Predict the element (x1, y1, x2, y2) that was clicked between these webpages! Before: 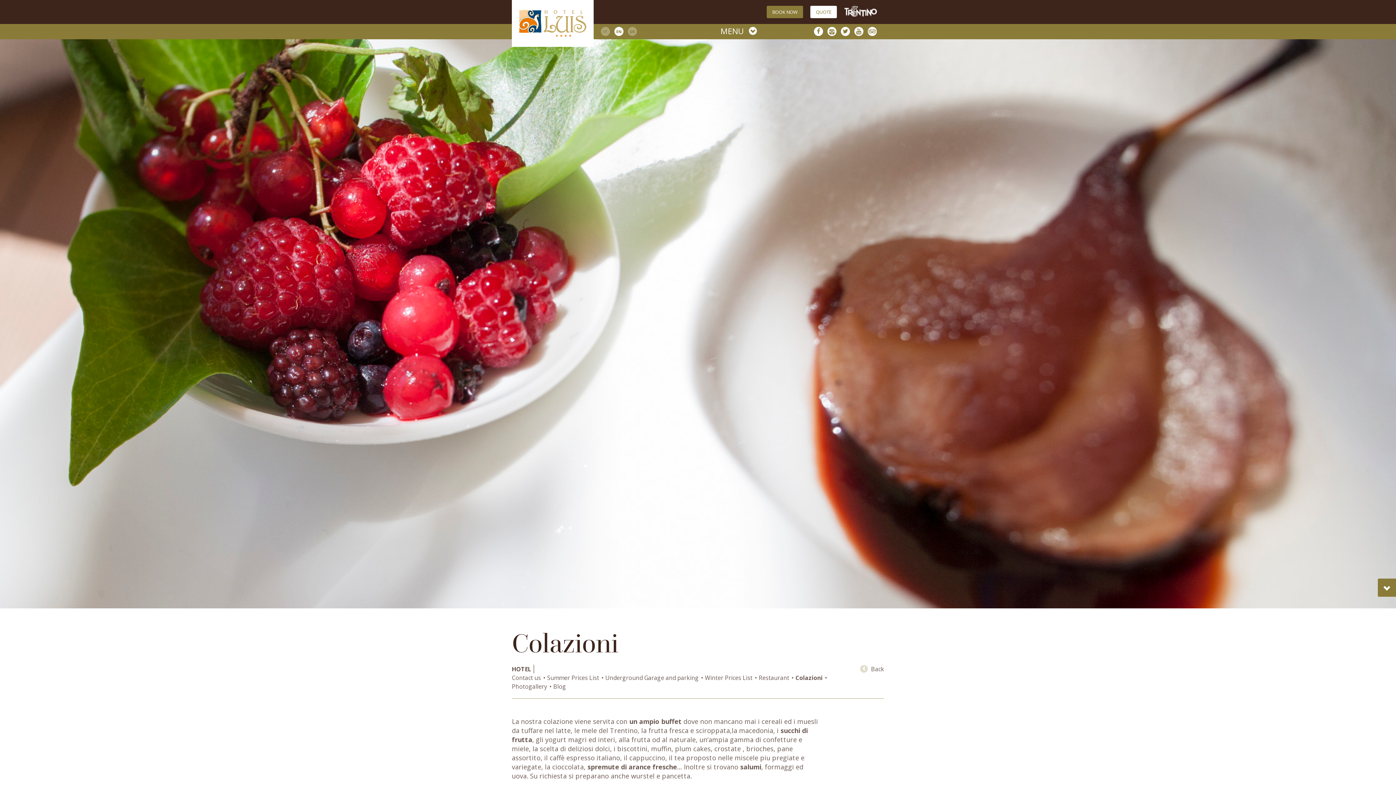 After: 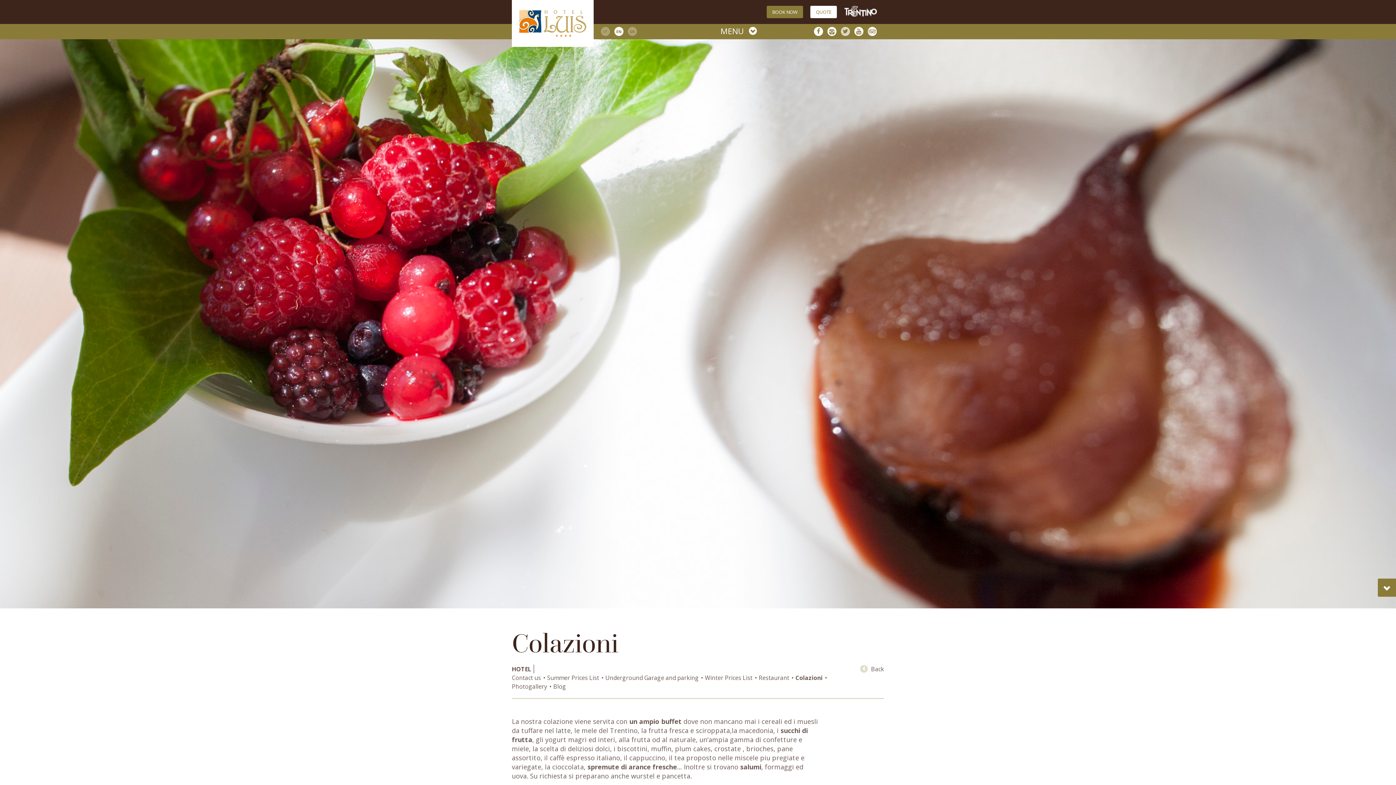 Action: bbox: (841, 26, 850, 36) label: TWITTER